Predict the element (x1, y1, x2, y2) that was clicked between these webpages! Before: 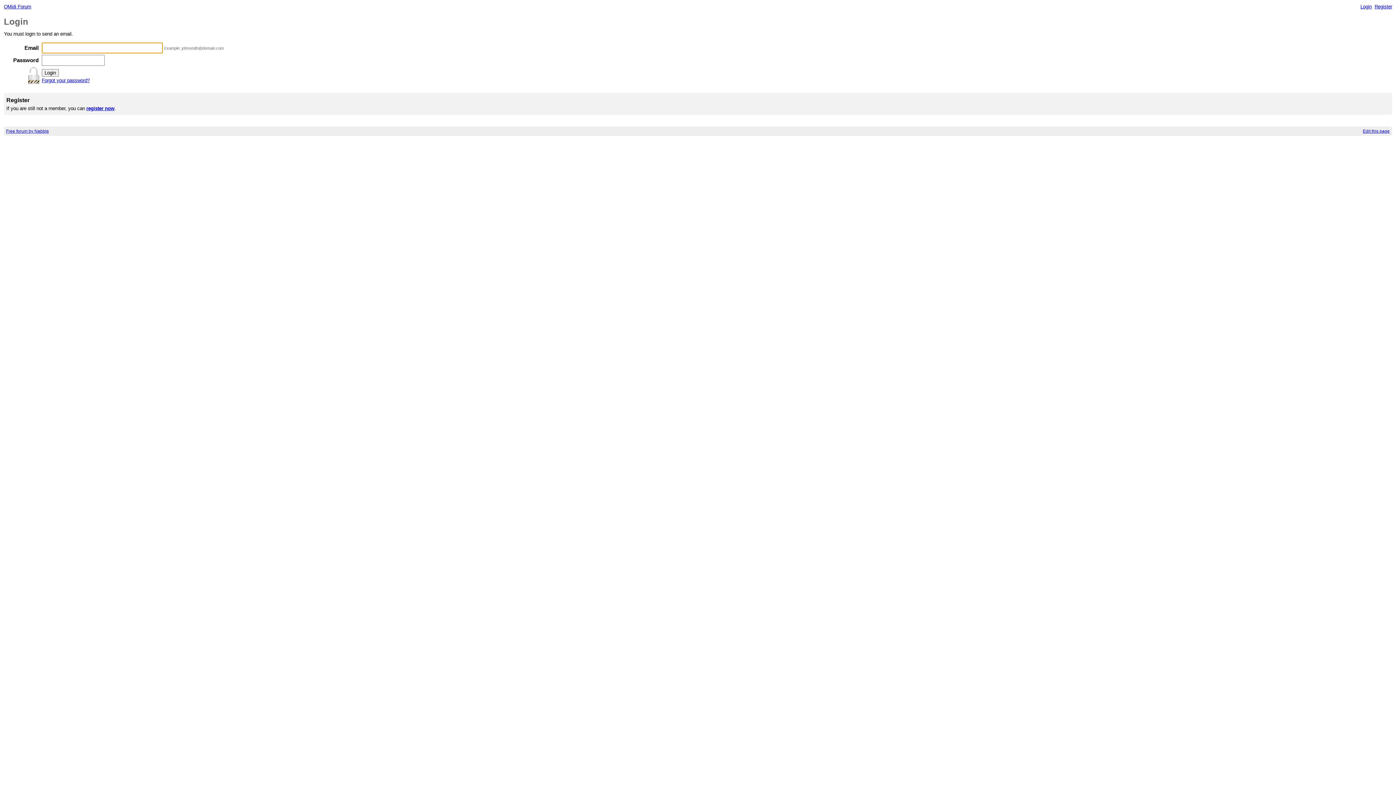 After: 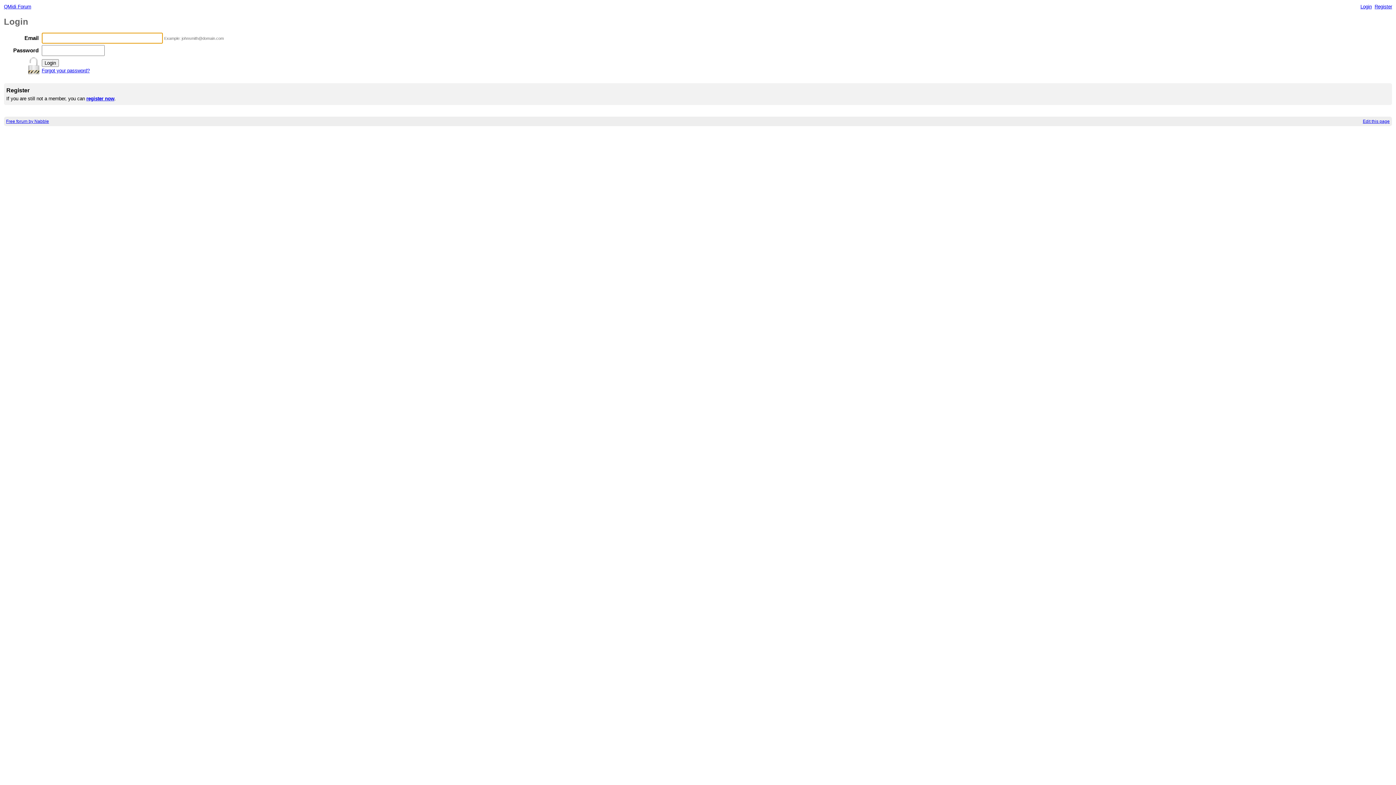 Action: bbox: (1360, 3, 1372, 9) label: Login